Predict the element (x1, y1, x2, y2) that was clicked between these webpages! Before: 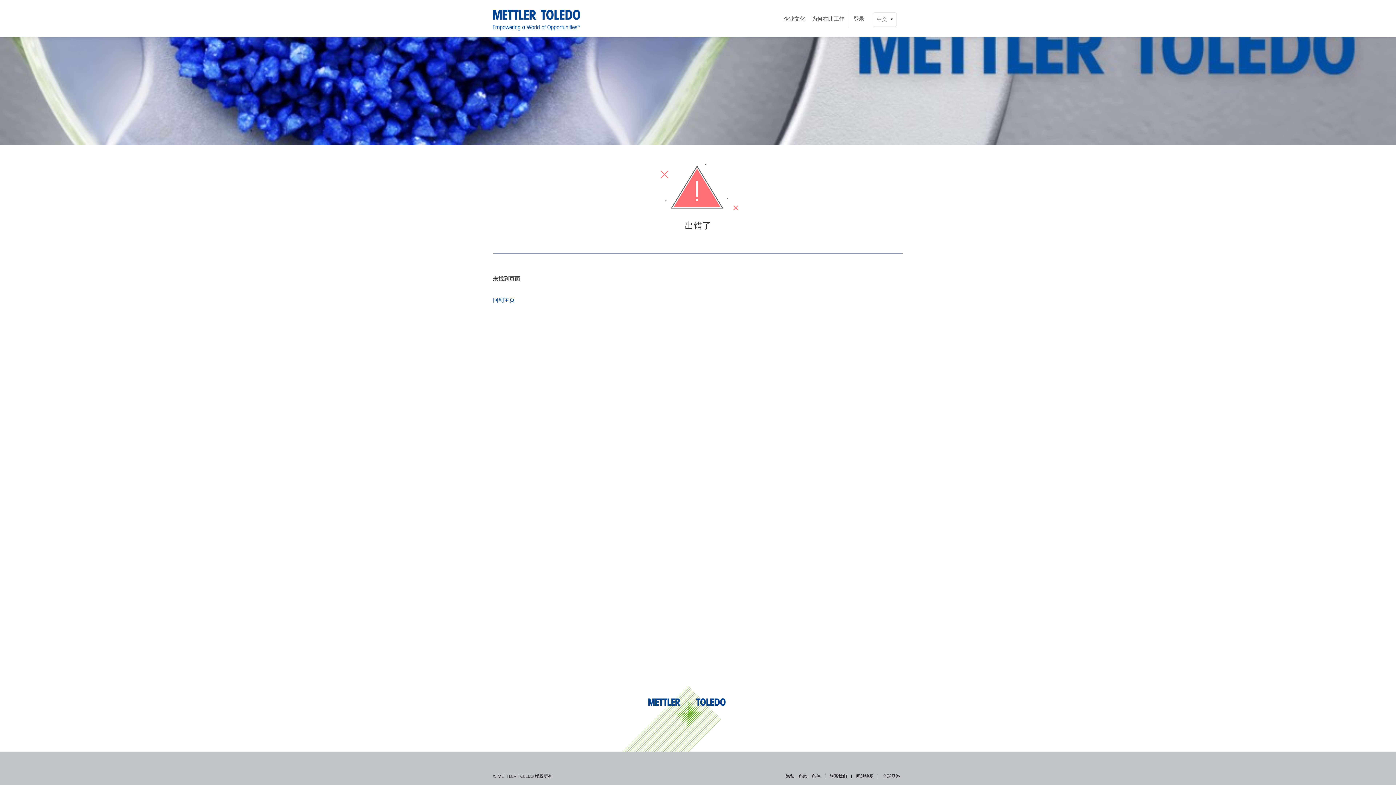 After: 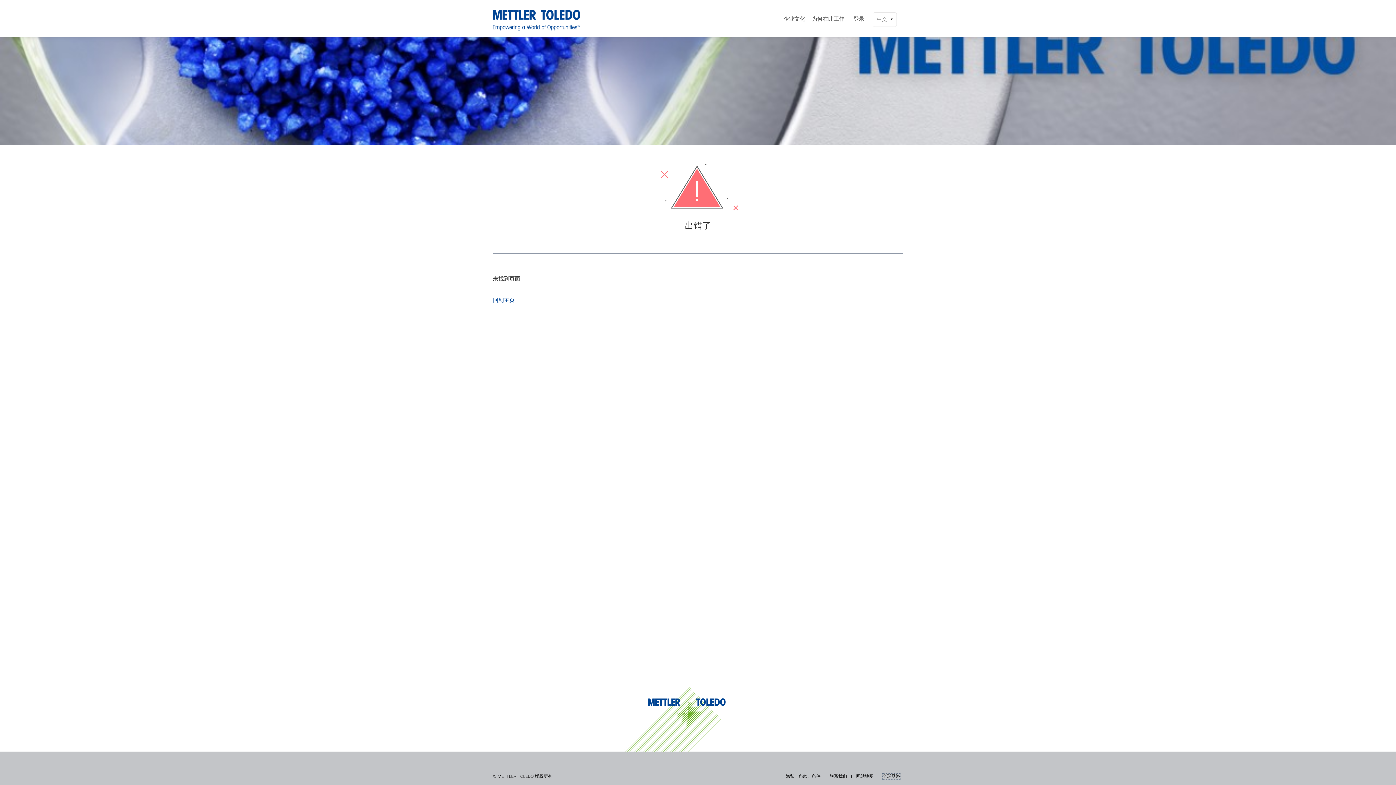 Action: label: 全球网络 bbox: (882, 774, 900, 779)